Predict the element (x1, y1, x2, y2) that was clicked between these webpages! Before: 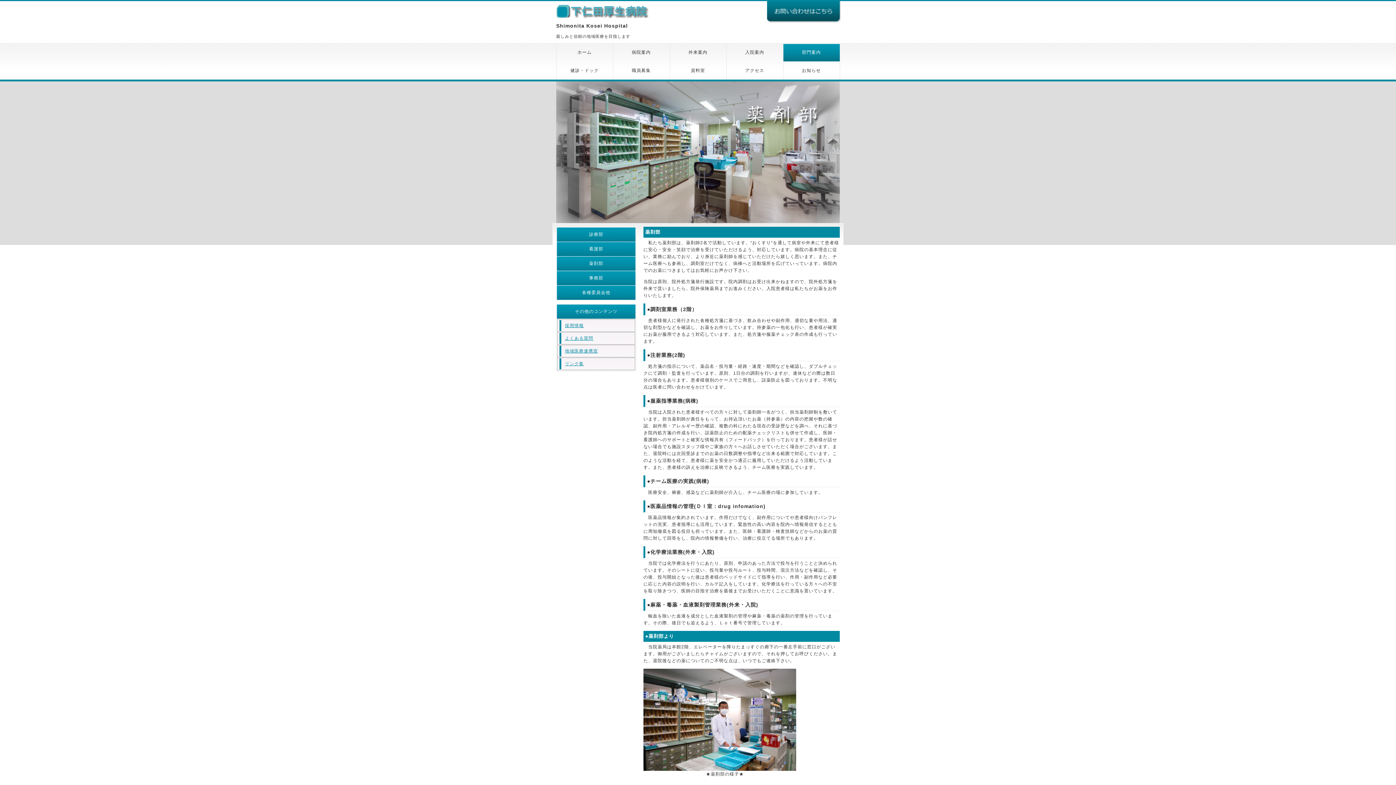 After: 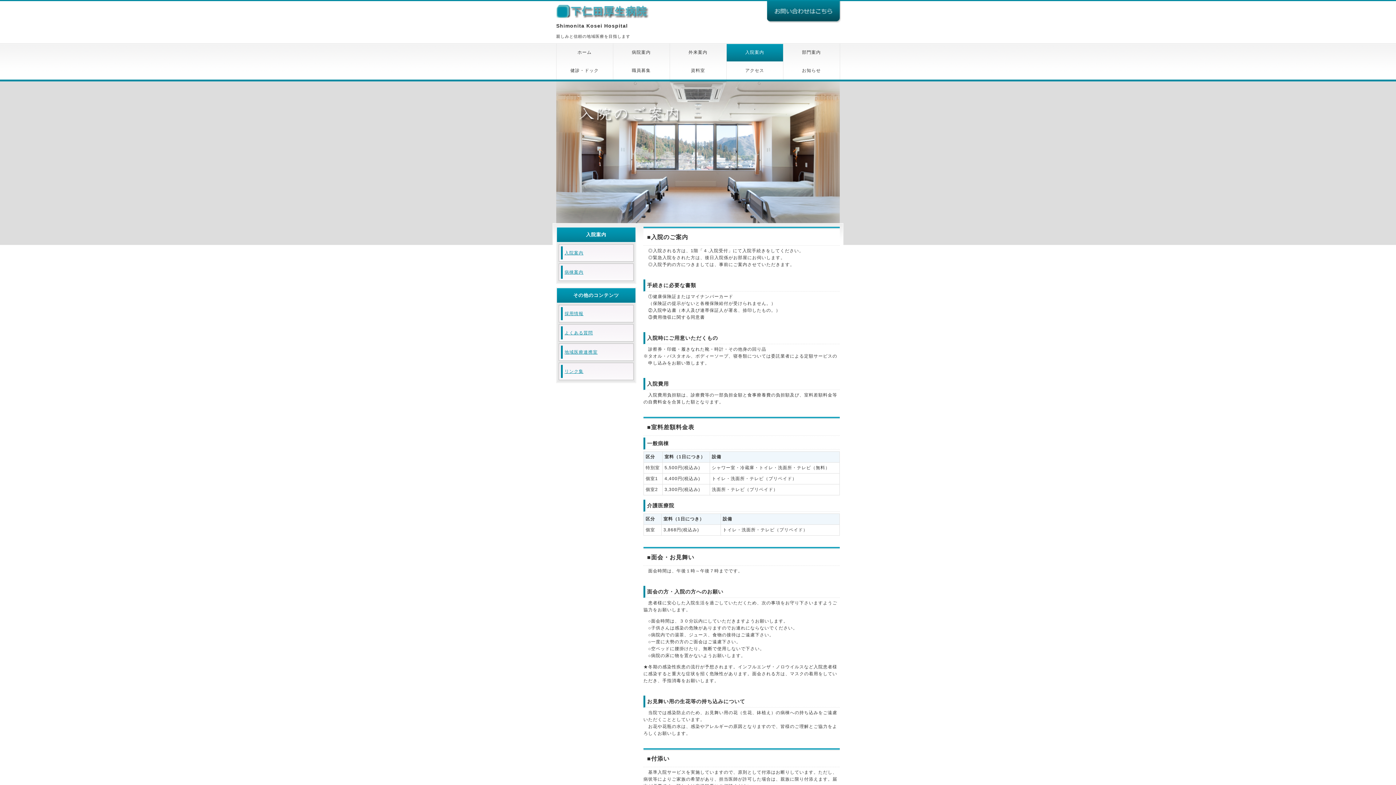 Action: label: 入院案内 bbox: (726, 43, 783, 61)